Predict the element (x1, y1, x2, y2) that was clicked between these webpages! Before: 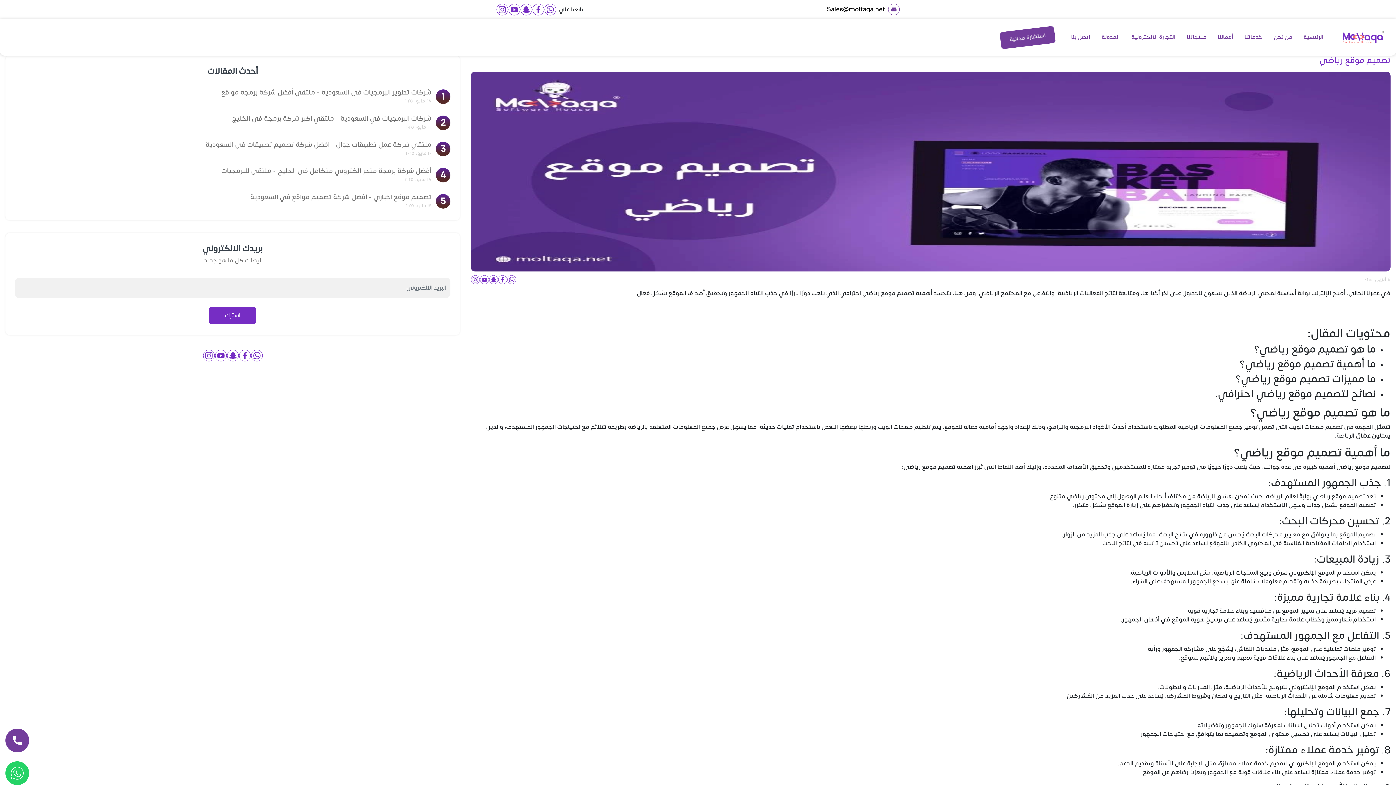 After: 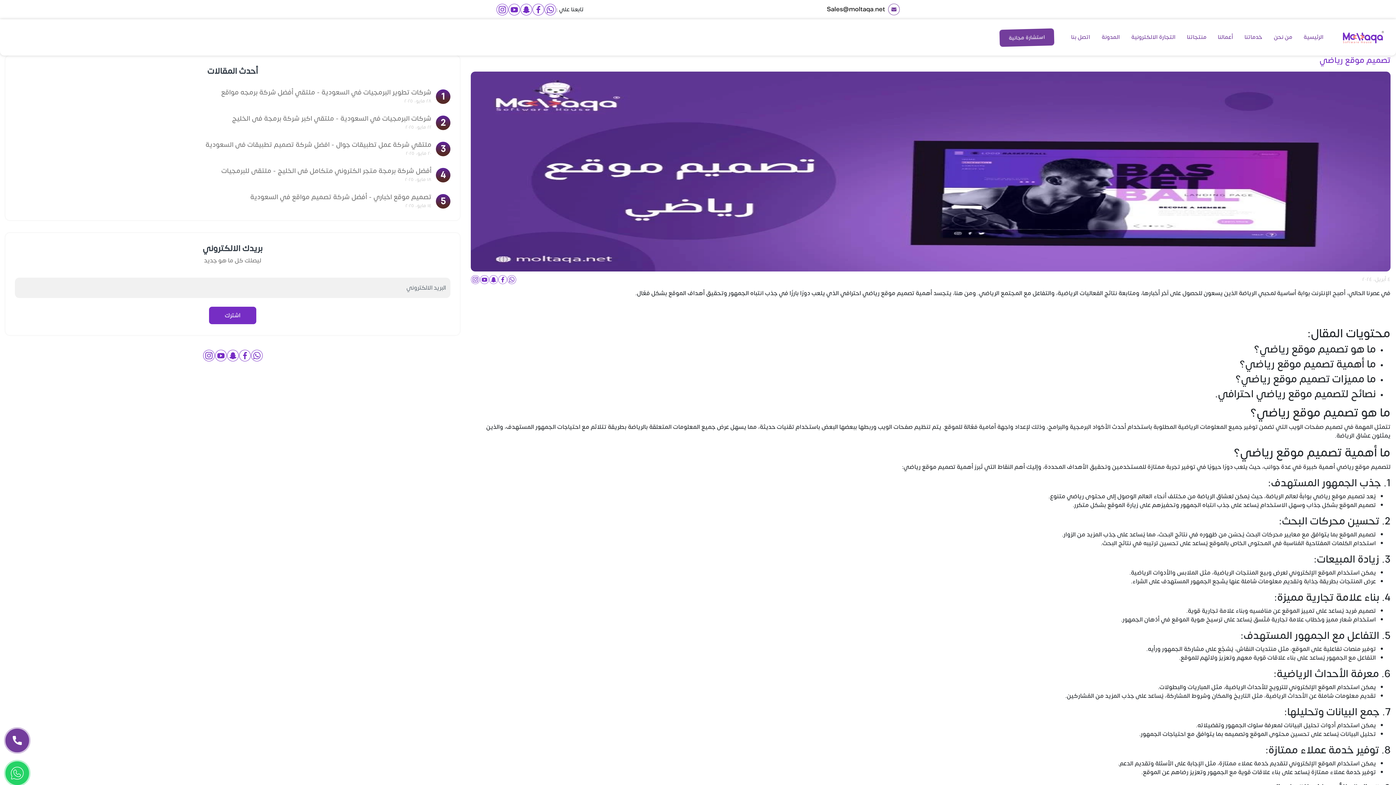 Action: label: whatsapp bbox: (5, 761, 29, 785)